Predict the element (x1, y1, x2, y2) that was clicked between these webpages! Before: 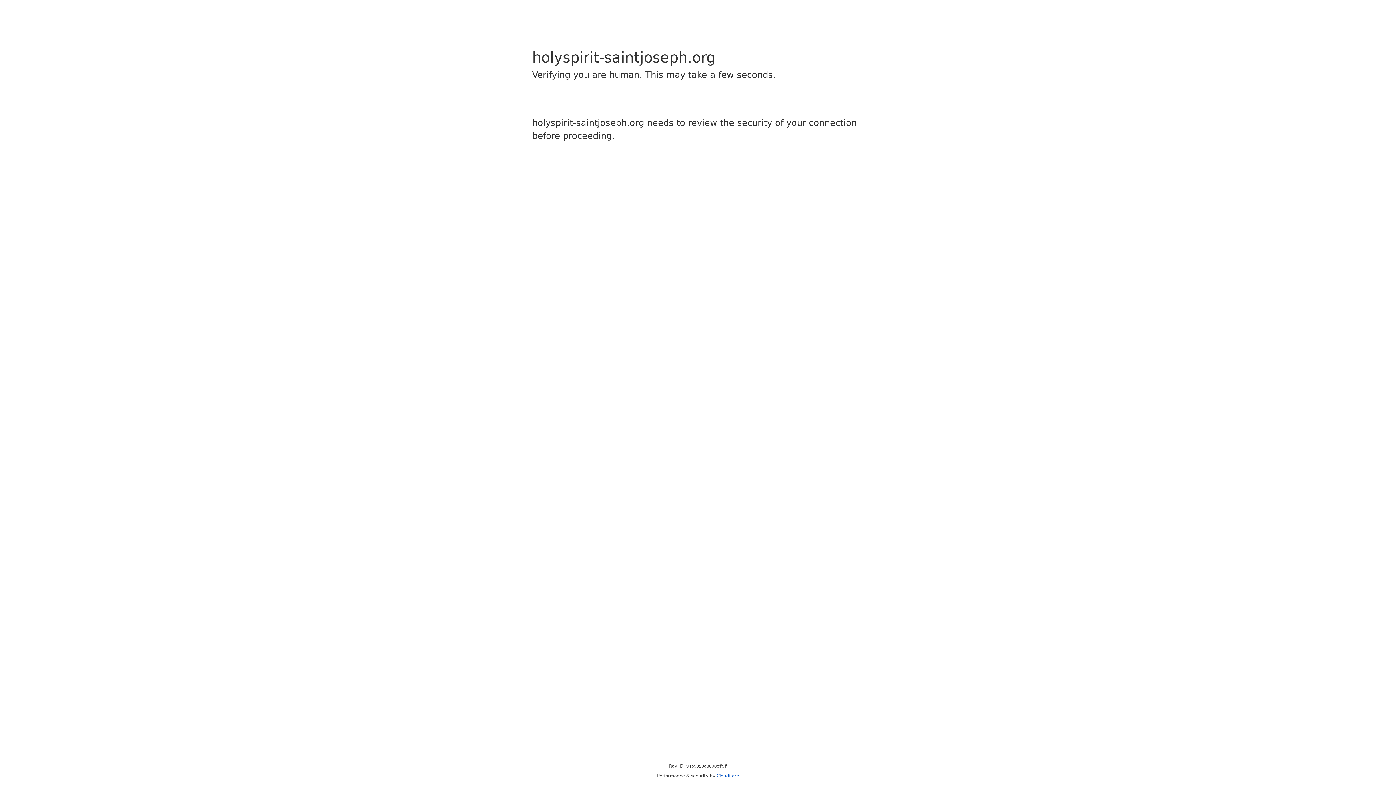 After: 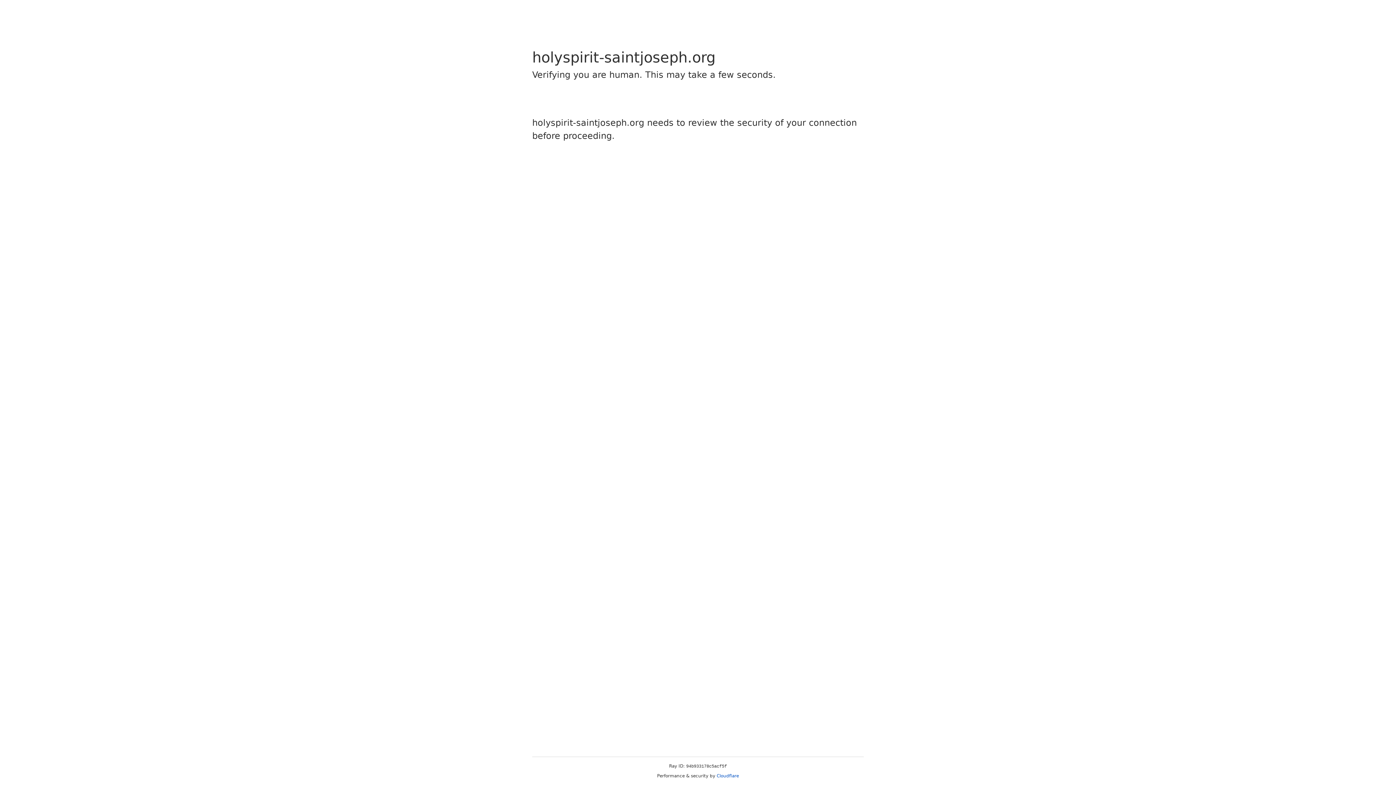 Action: bbox: (716, 773, 739, 778) label: Cloudflare